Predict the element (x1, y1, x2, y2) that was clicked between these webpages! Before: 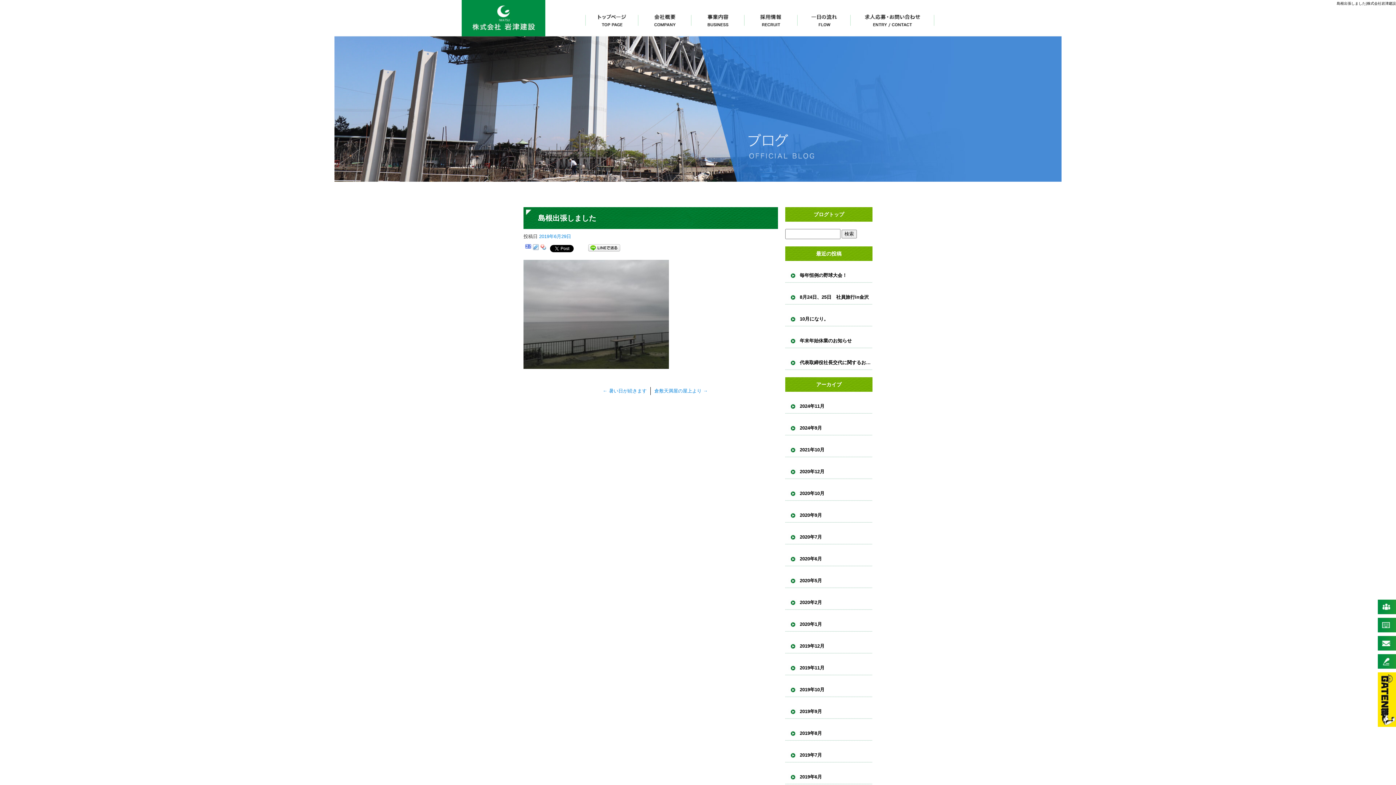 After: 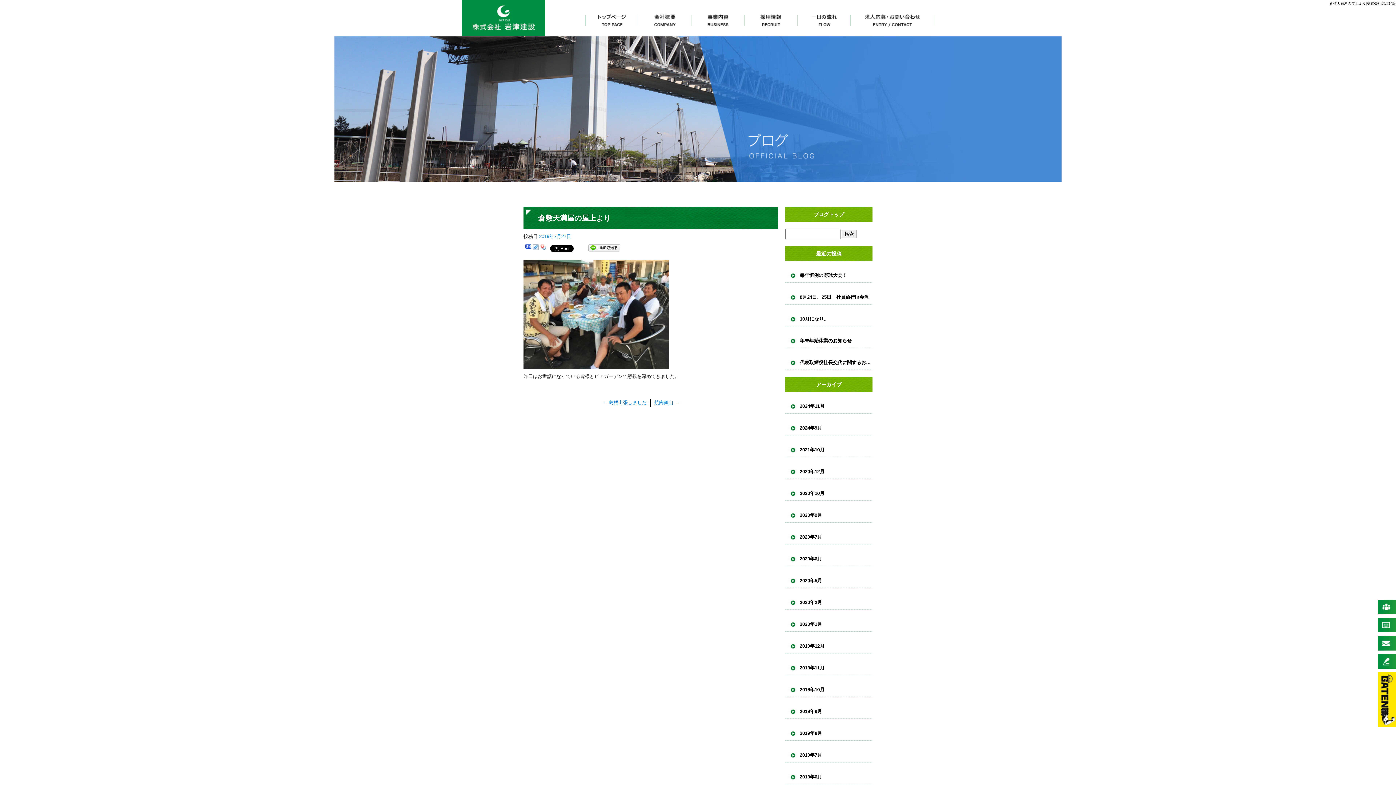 Action: bbox: (654, 388, 708, 393) label: 倉敷天満屋の屋上より →